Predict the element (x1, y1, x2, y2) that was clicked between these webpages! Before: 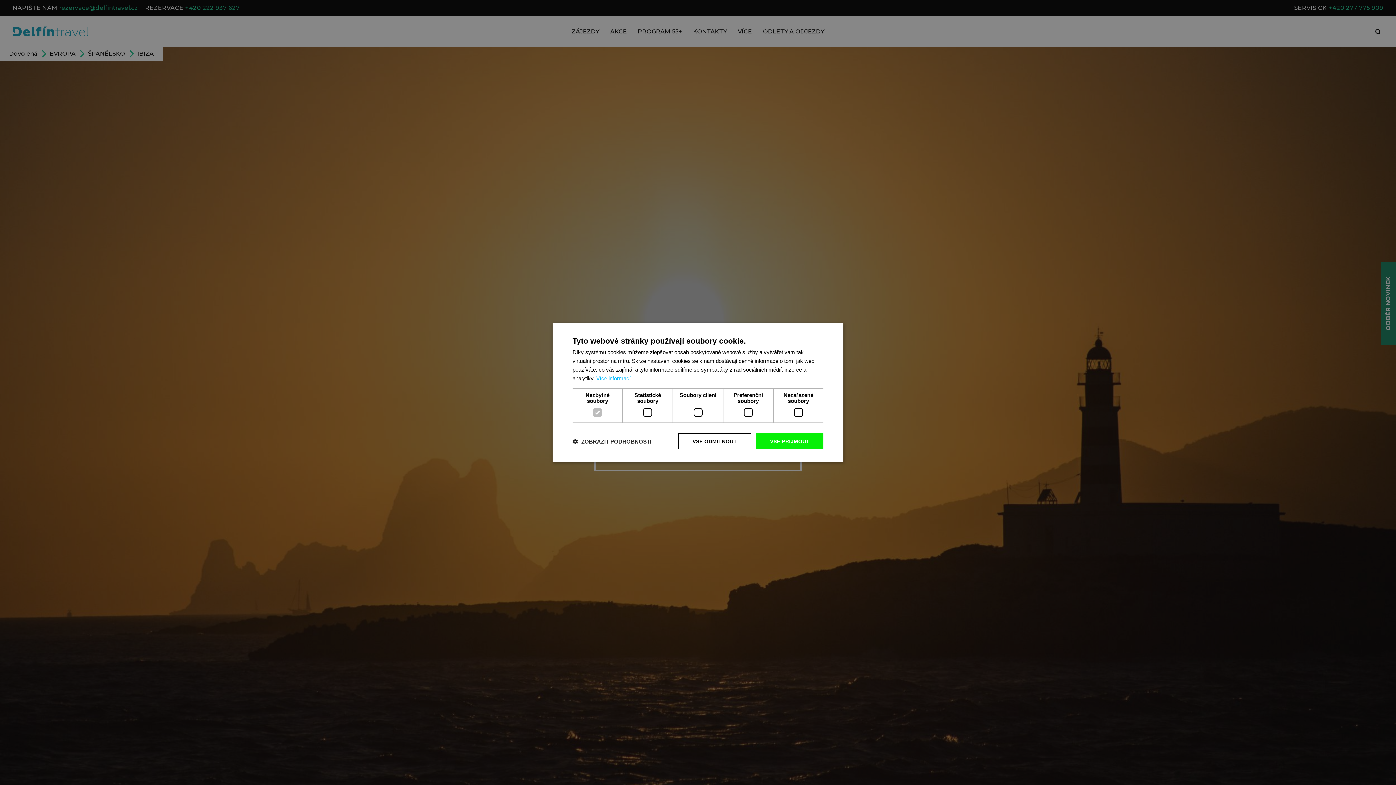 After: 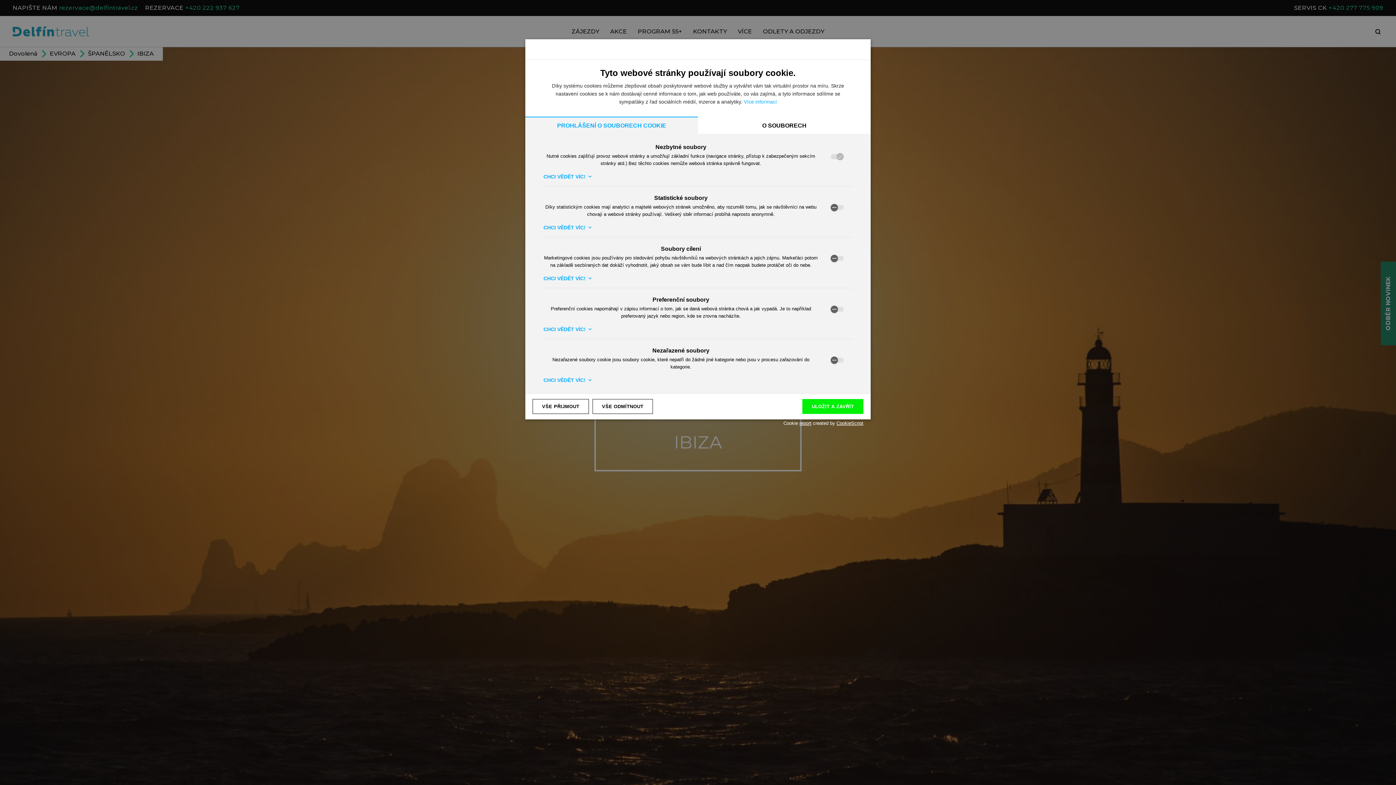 Action: bbox: (572, 438, 651, 445) label:  ZOBRAZIT PODROBNOSTI